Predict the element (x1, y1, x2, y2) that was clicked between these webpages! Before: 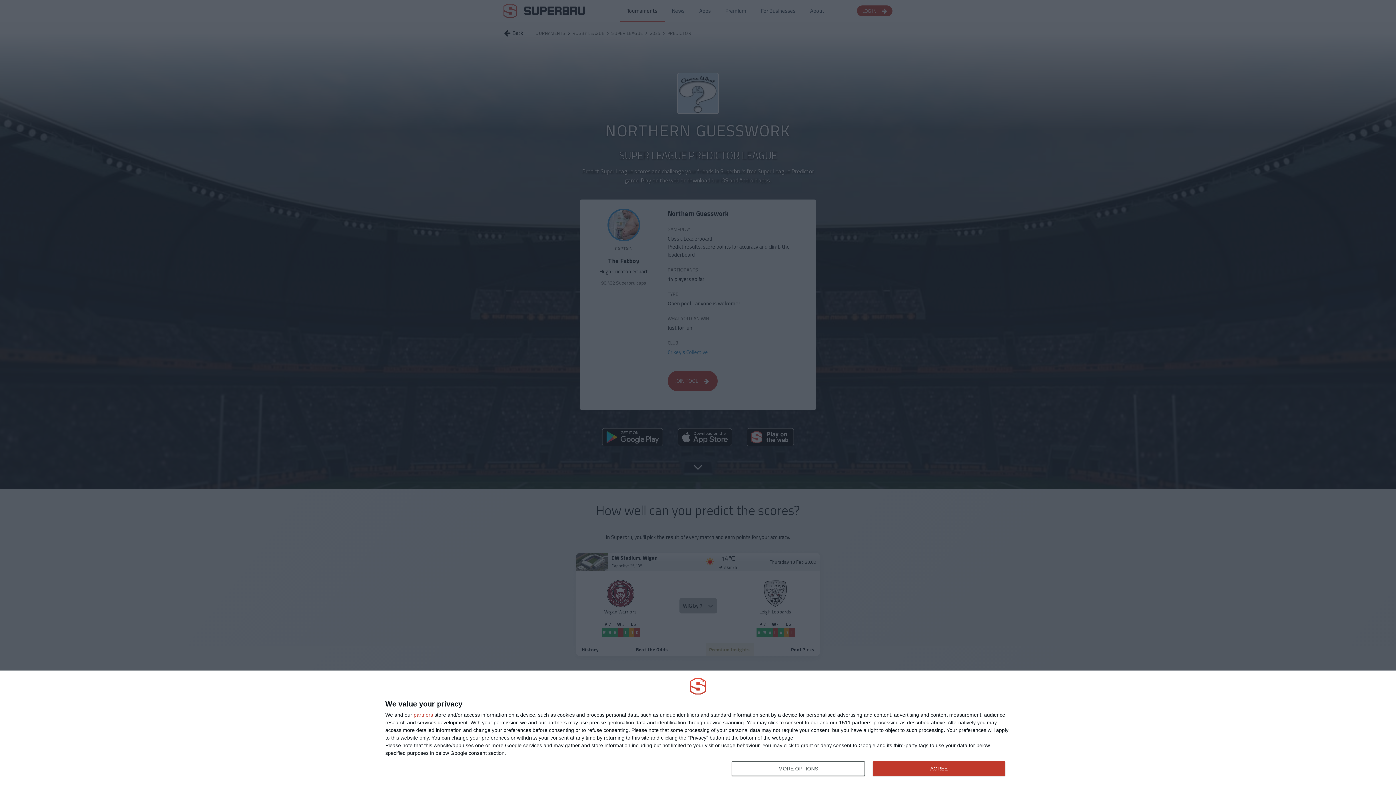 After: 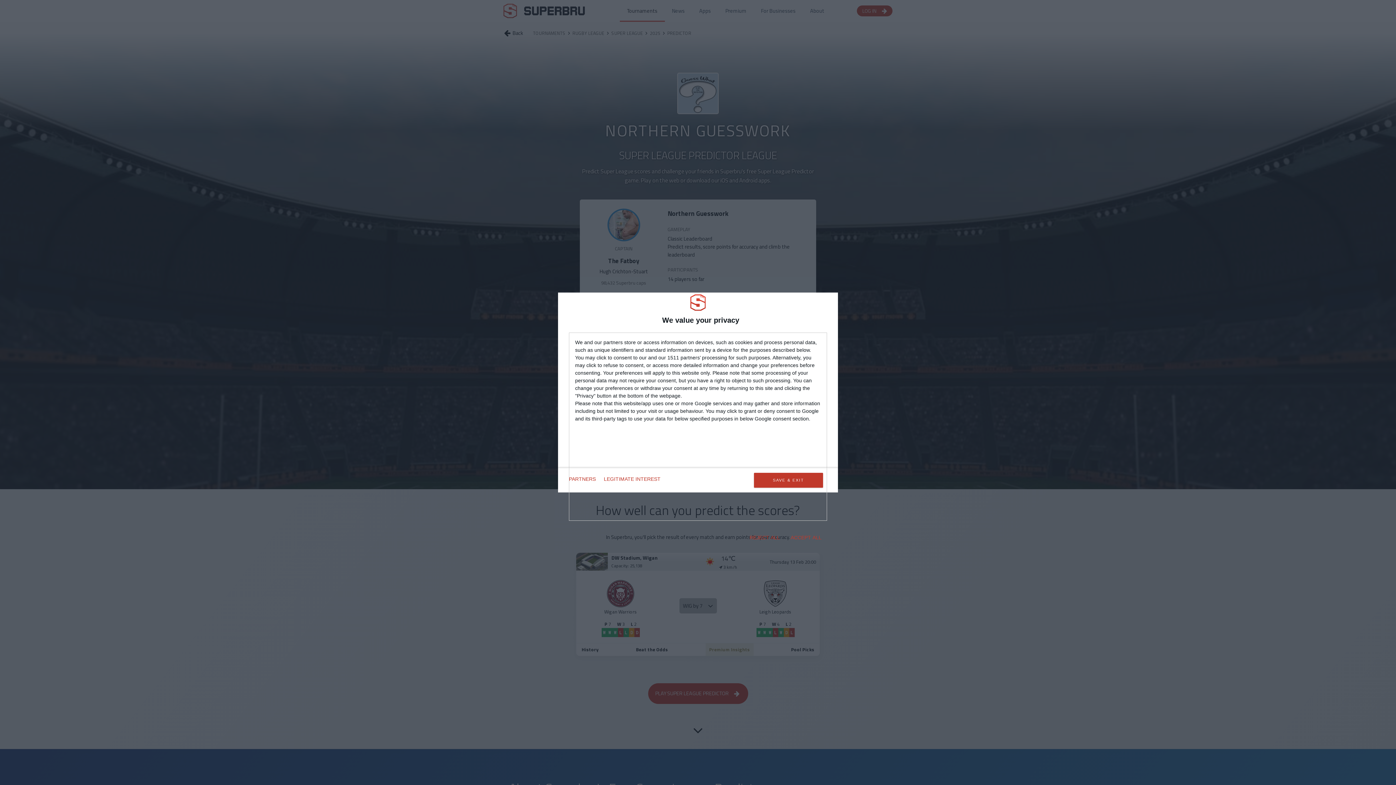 Action: label: MORE OPTIONS bbox: (732, 761, 864, 776)